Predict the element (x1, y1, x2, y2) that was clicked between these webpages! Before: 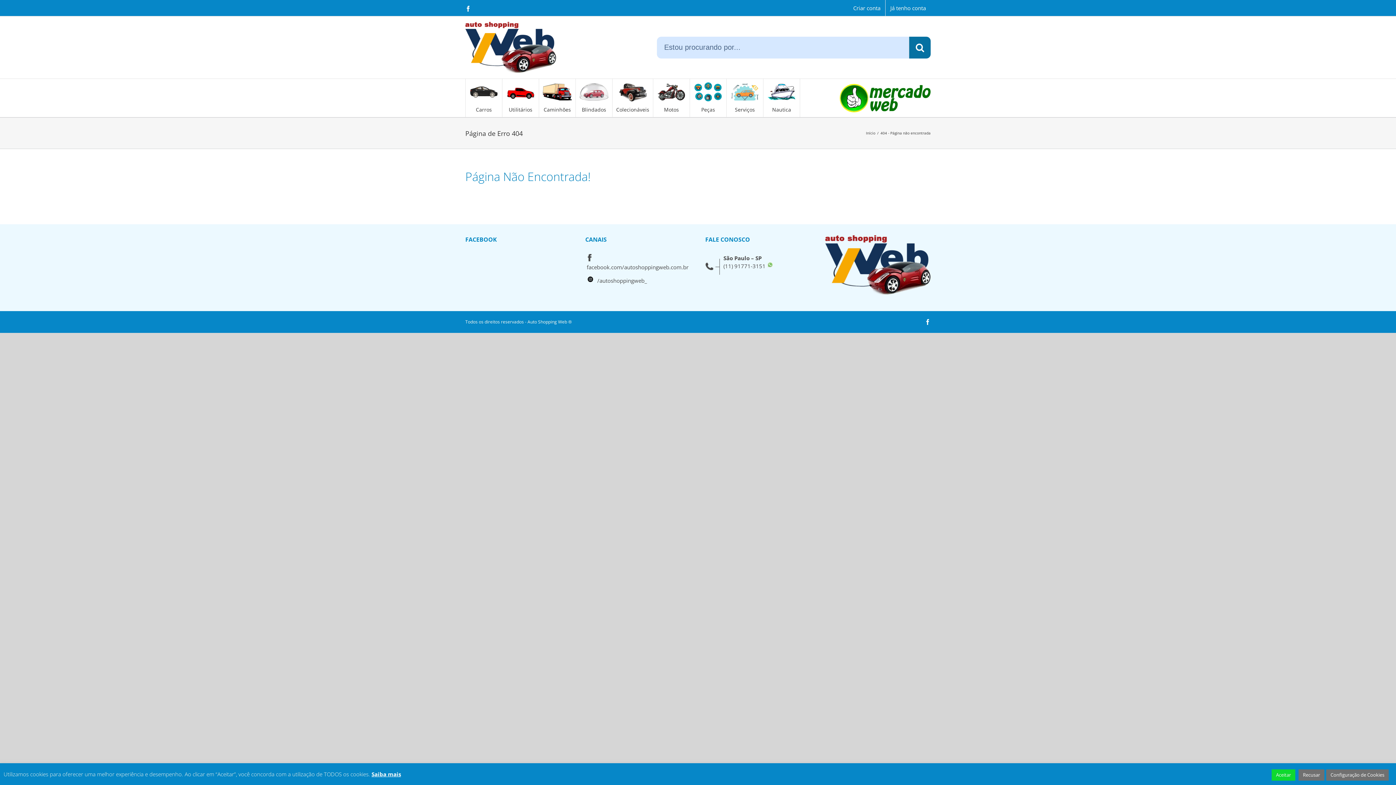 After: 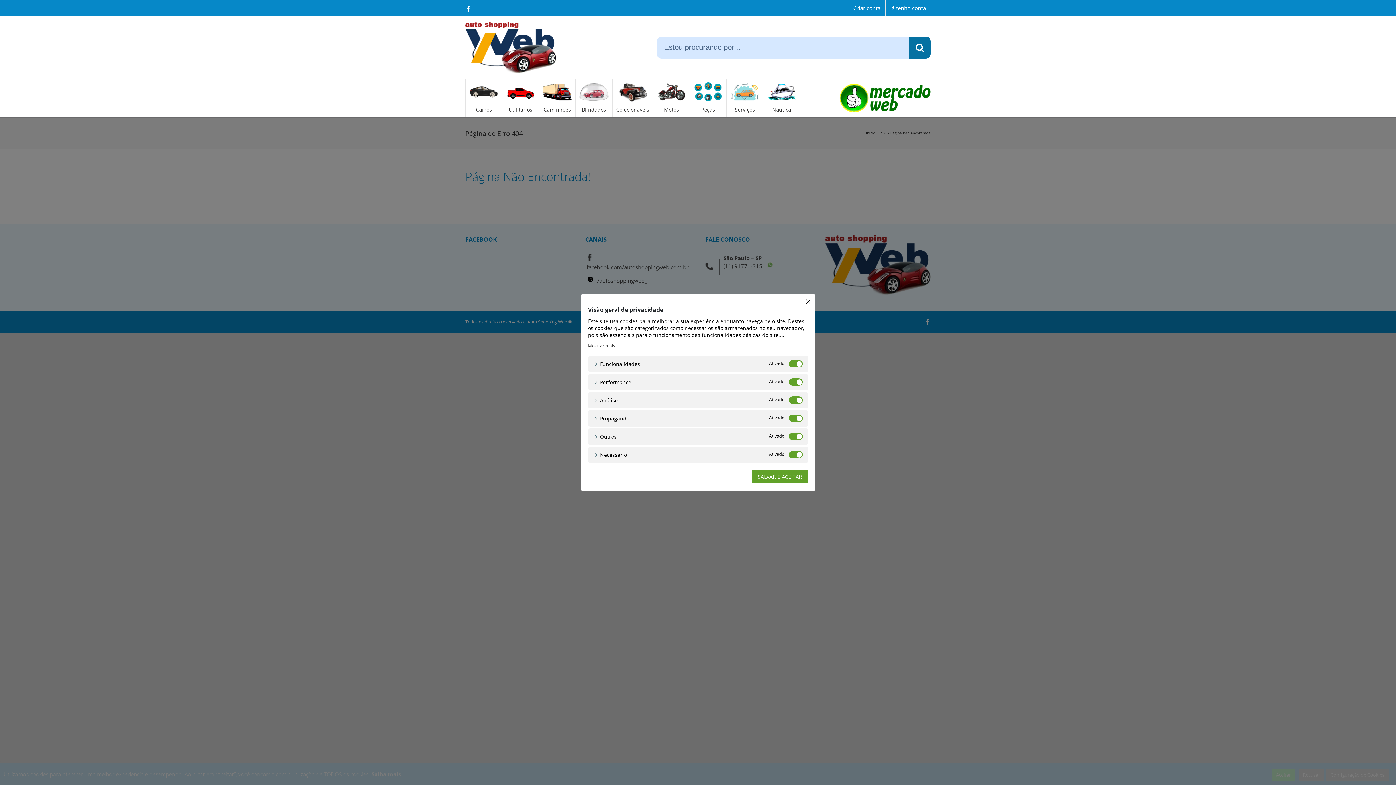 Action: bbox: (1326, 769, 1389, 781) label: Configuração de Cookies